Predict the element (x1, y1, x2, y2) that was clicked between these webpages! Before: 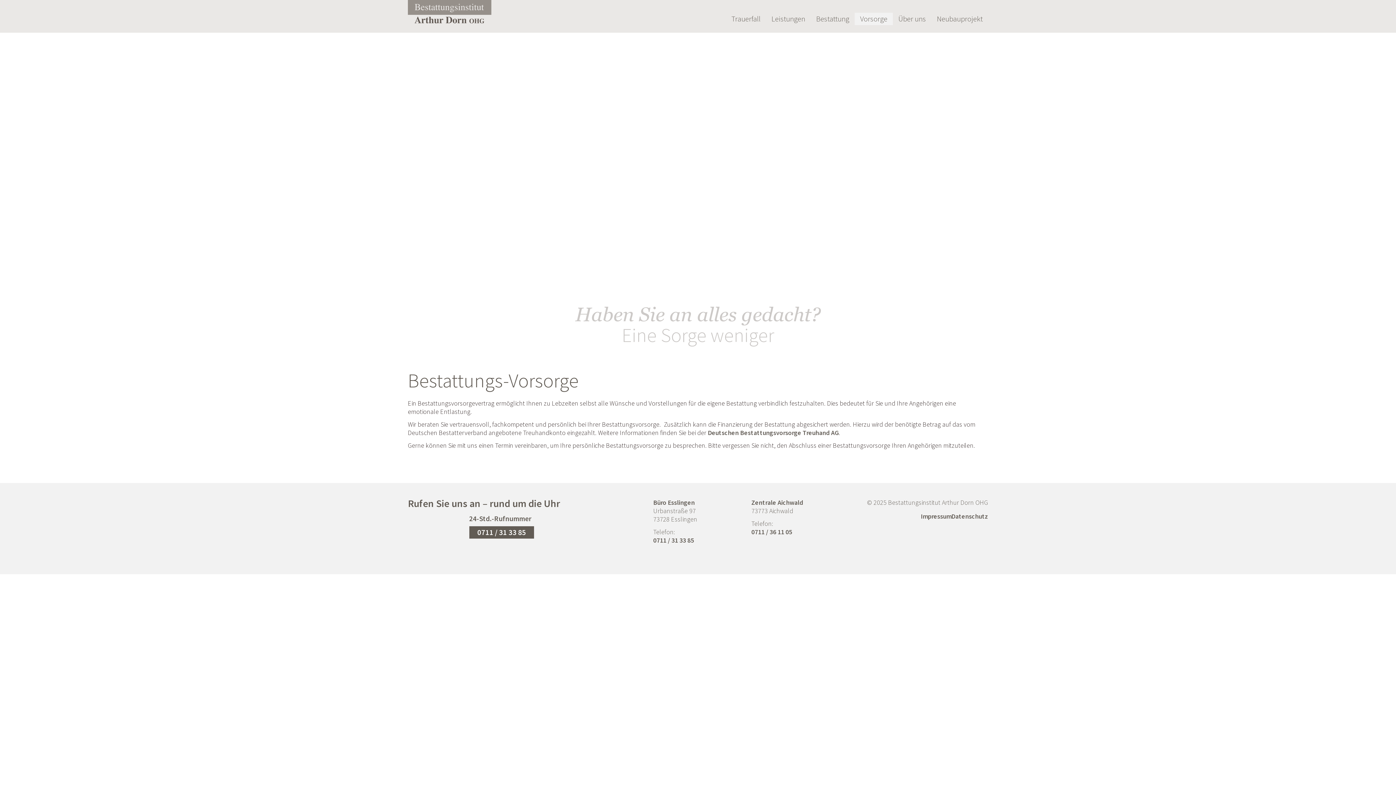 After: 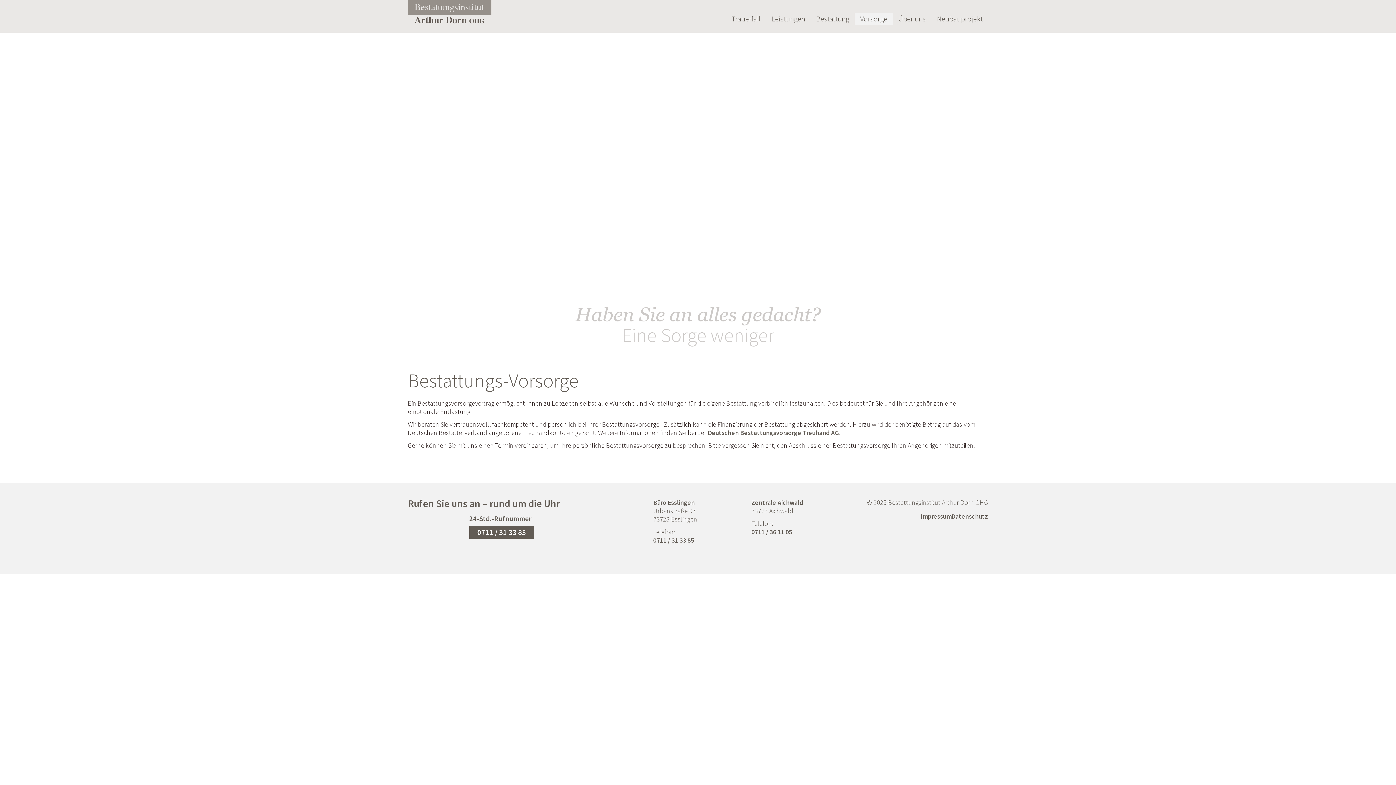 Action: bbox: (469, 526, 534, 538) label: 0711 / 31 33 85